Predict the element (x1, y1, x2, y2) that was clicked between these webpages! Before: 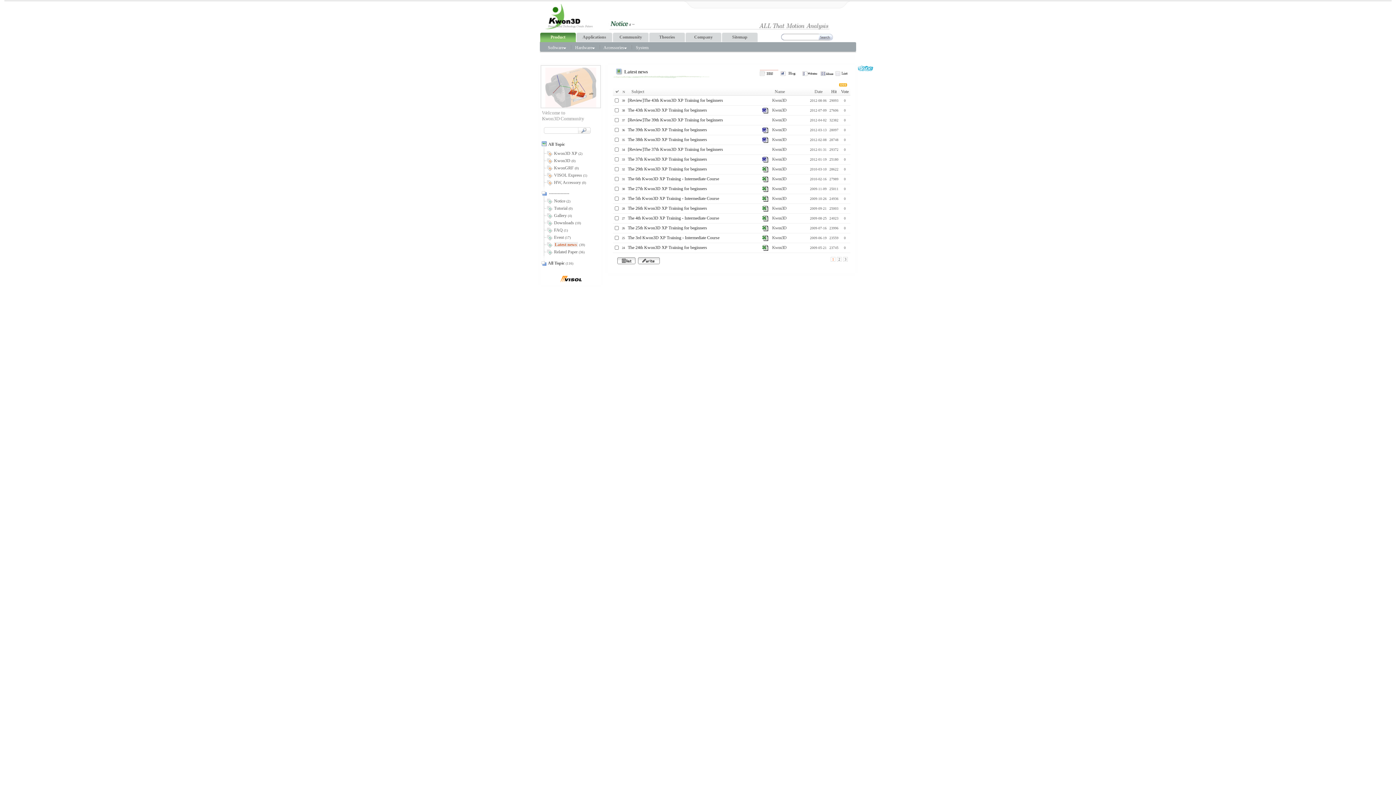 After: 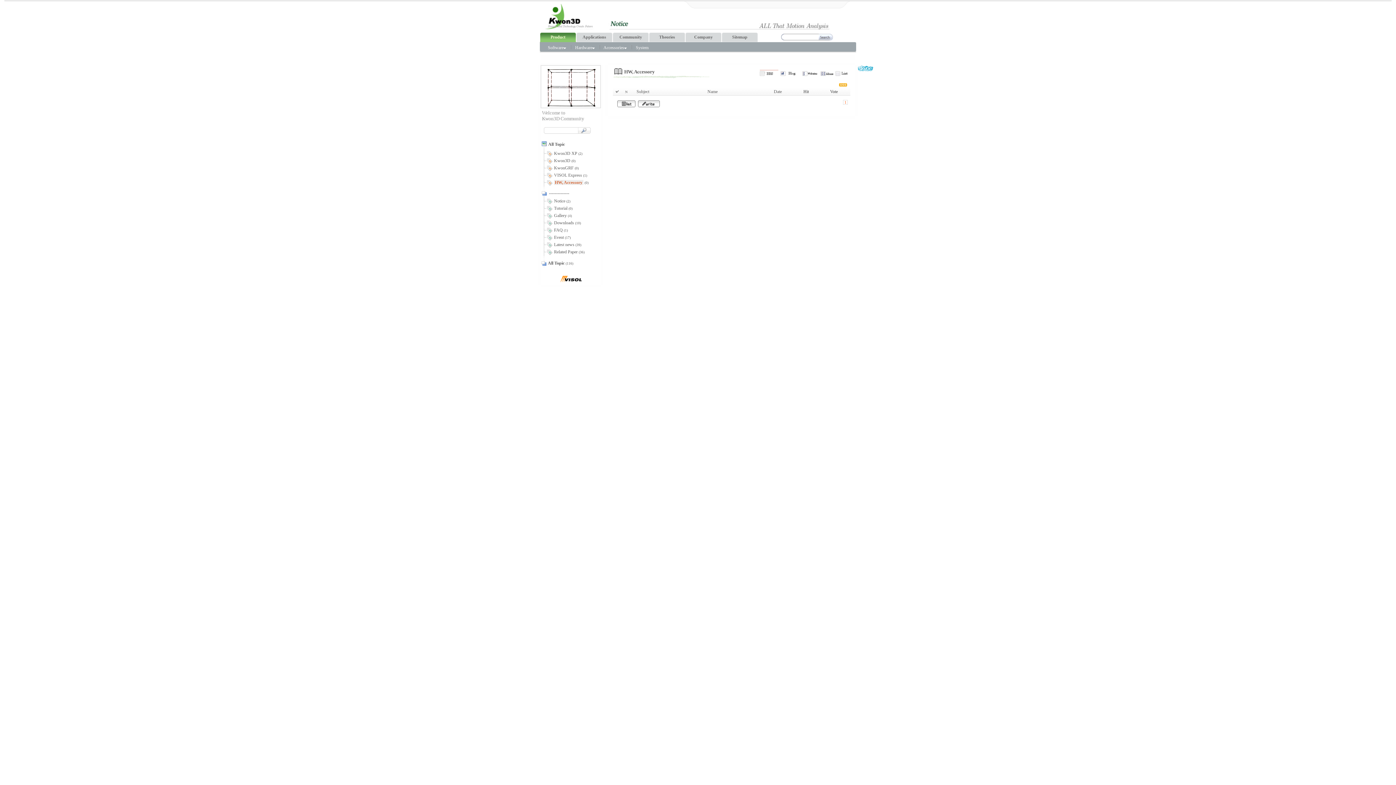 Action: bbox: (540, 179, 586, 185) label:  HW, Accessory (0)